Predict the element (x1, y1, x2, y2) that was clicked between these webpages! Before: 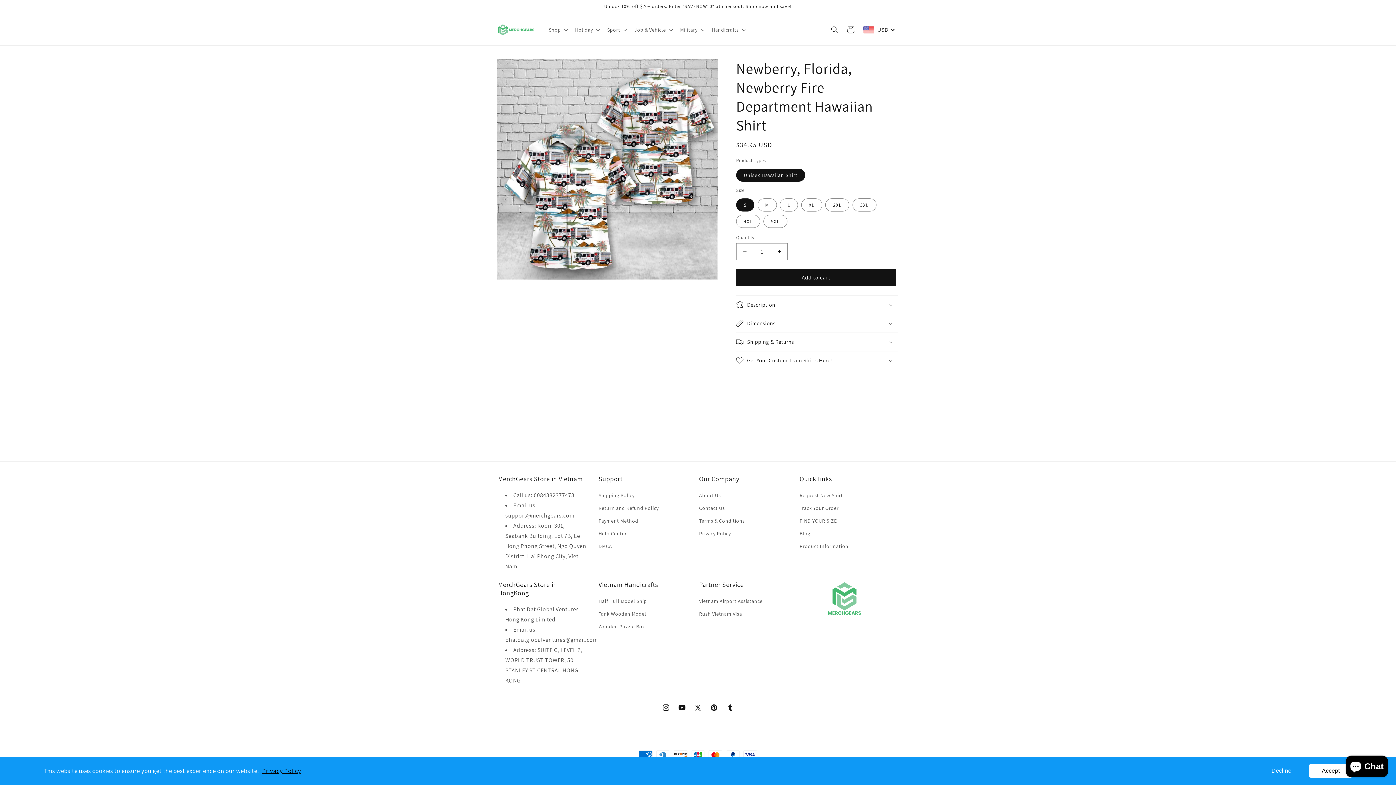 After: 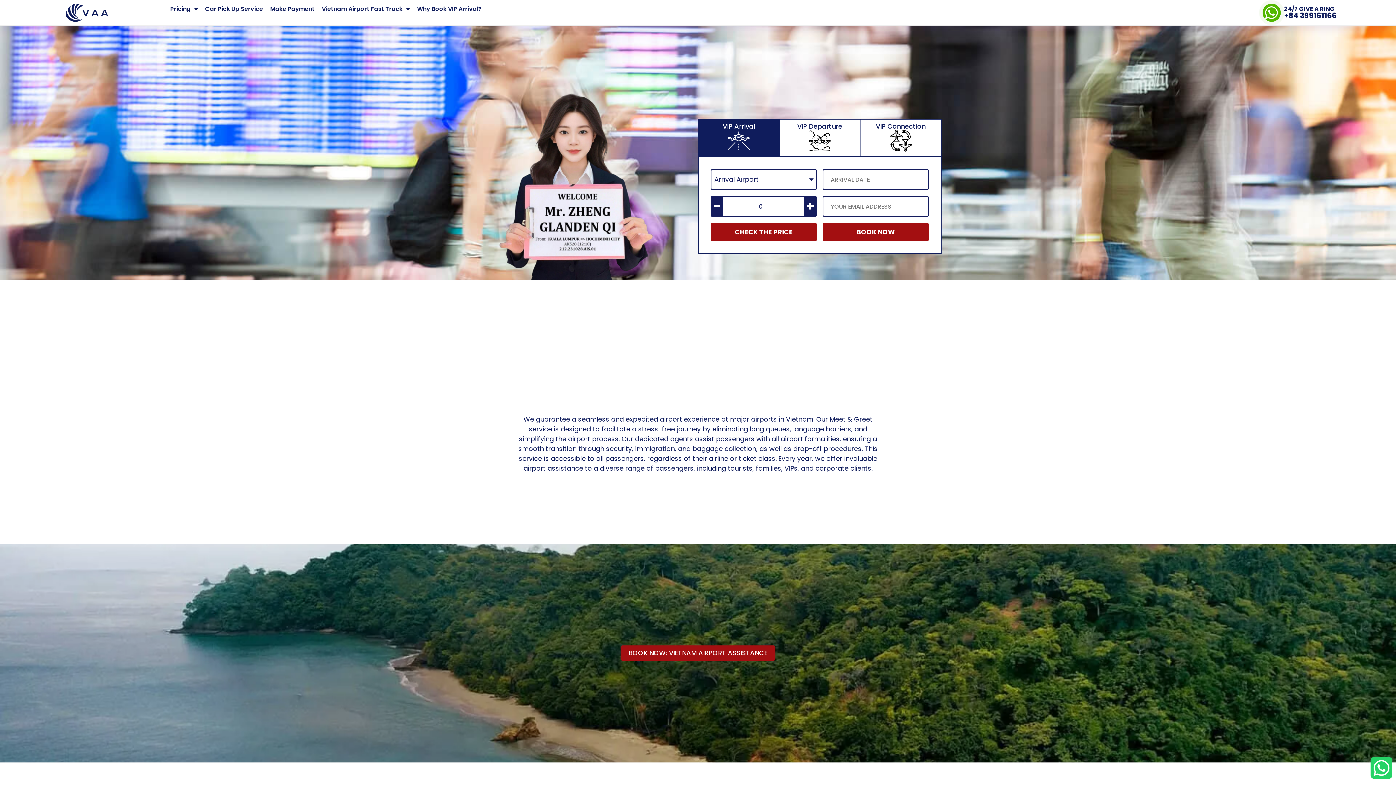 Action: bbox: (699, 597, 762, 608) label: Vietnam Airport Assistance